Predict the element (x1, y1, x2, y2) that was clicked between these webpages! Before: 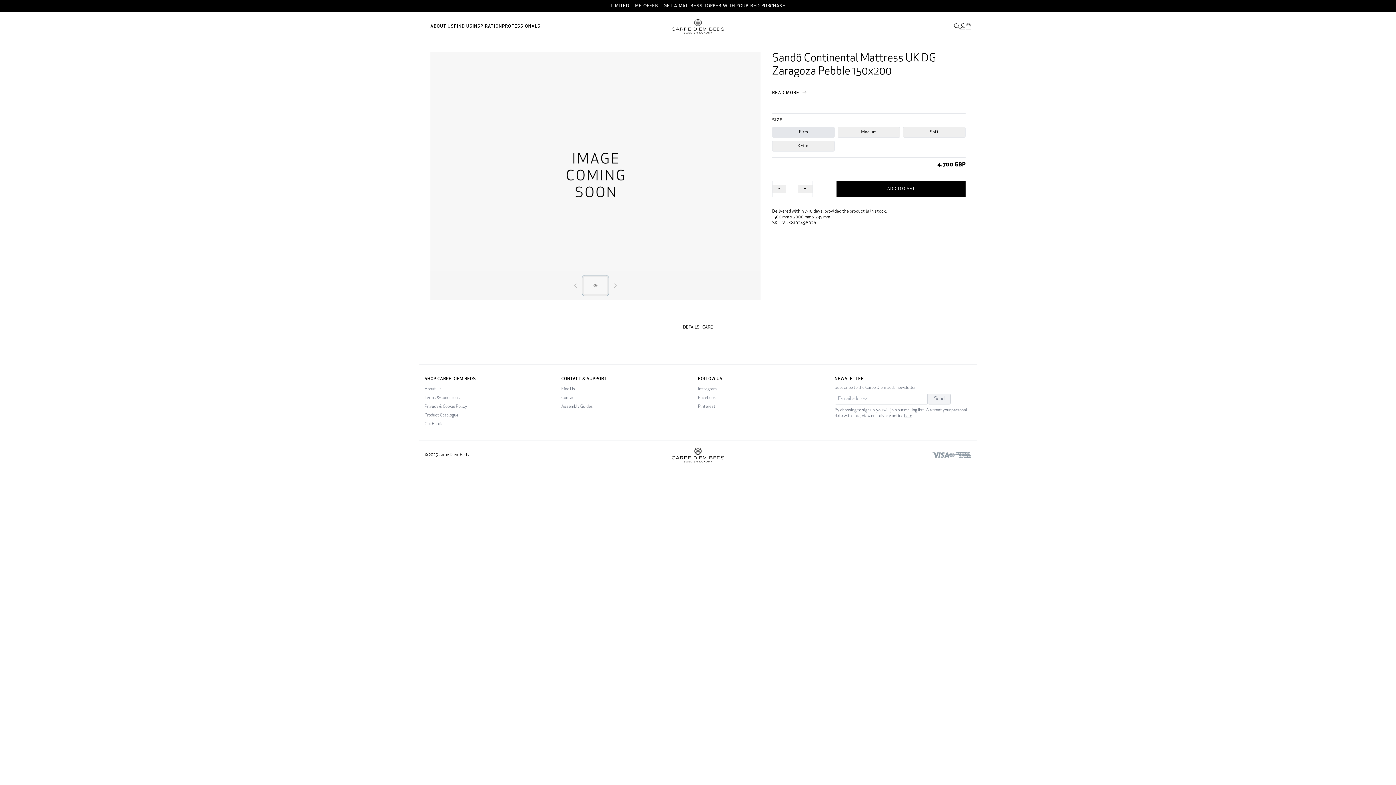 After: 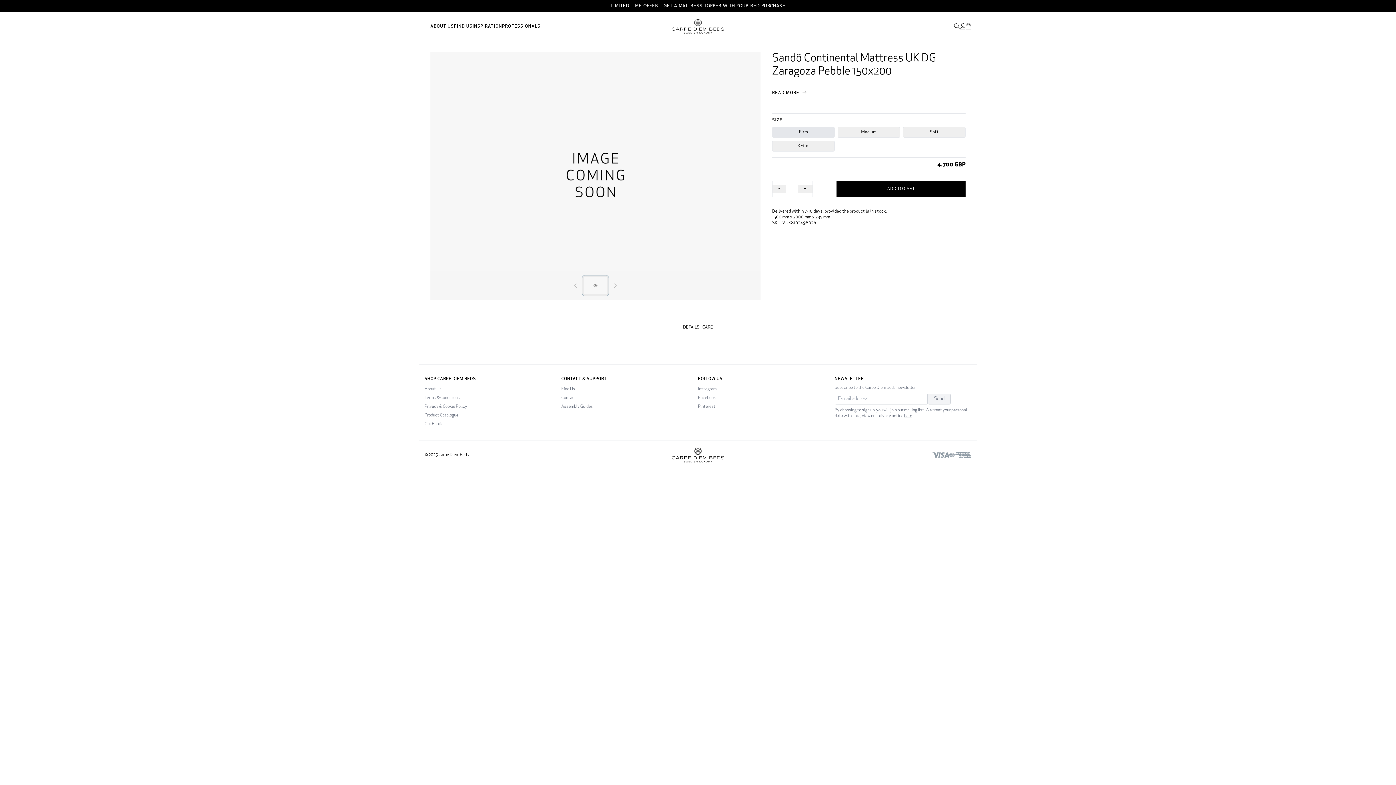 Action: bbox: (772, 90, 965, 96) label: READ MORE